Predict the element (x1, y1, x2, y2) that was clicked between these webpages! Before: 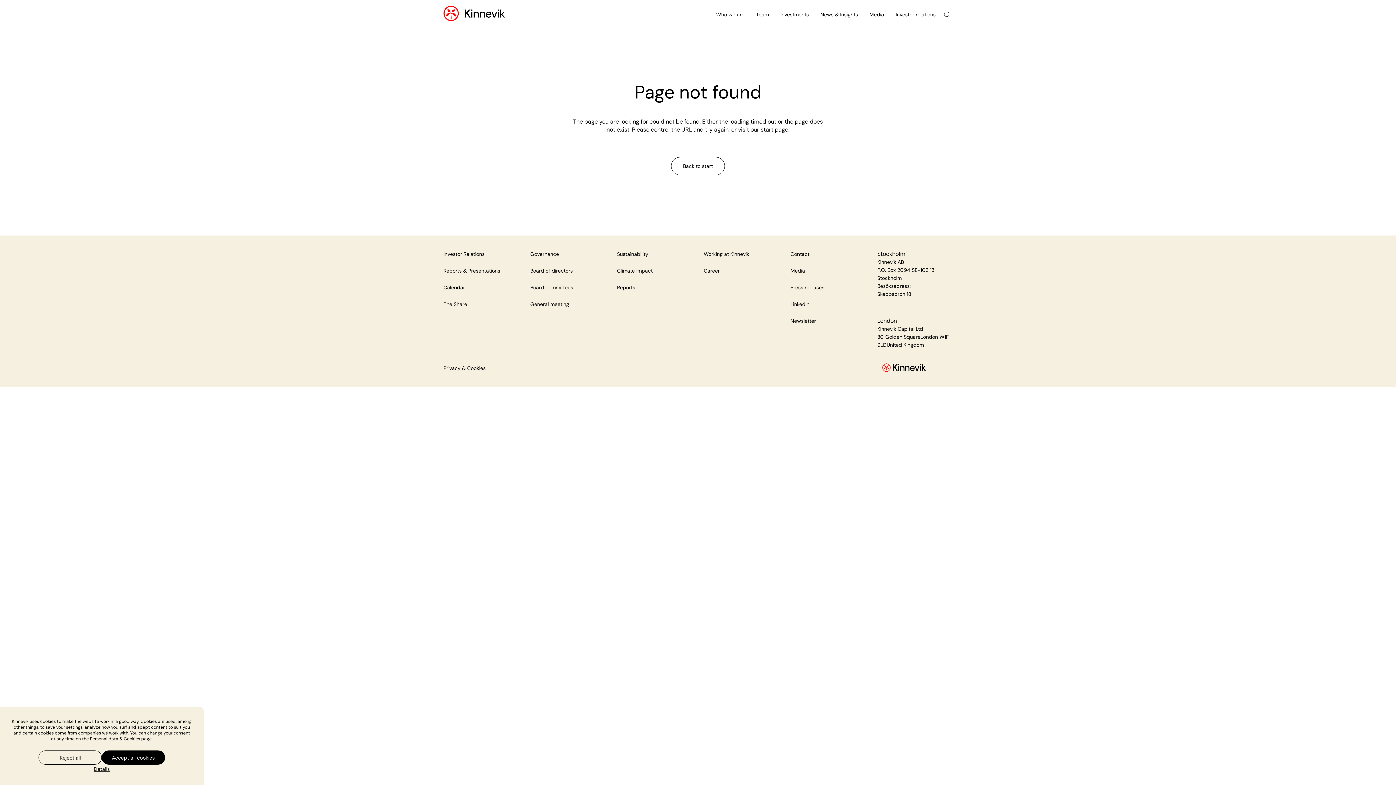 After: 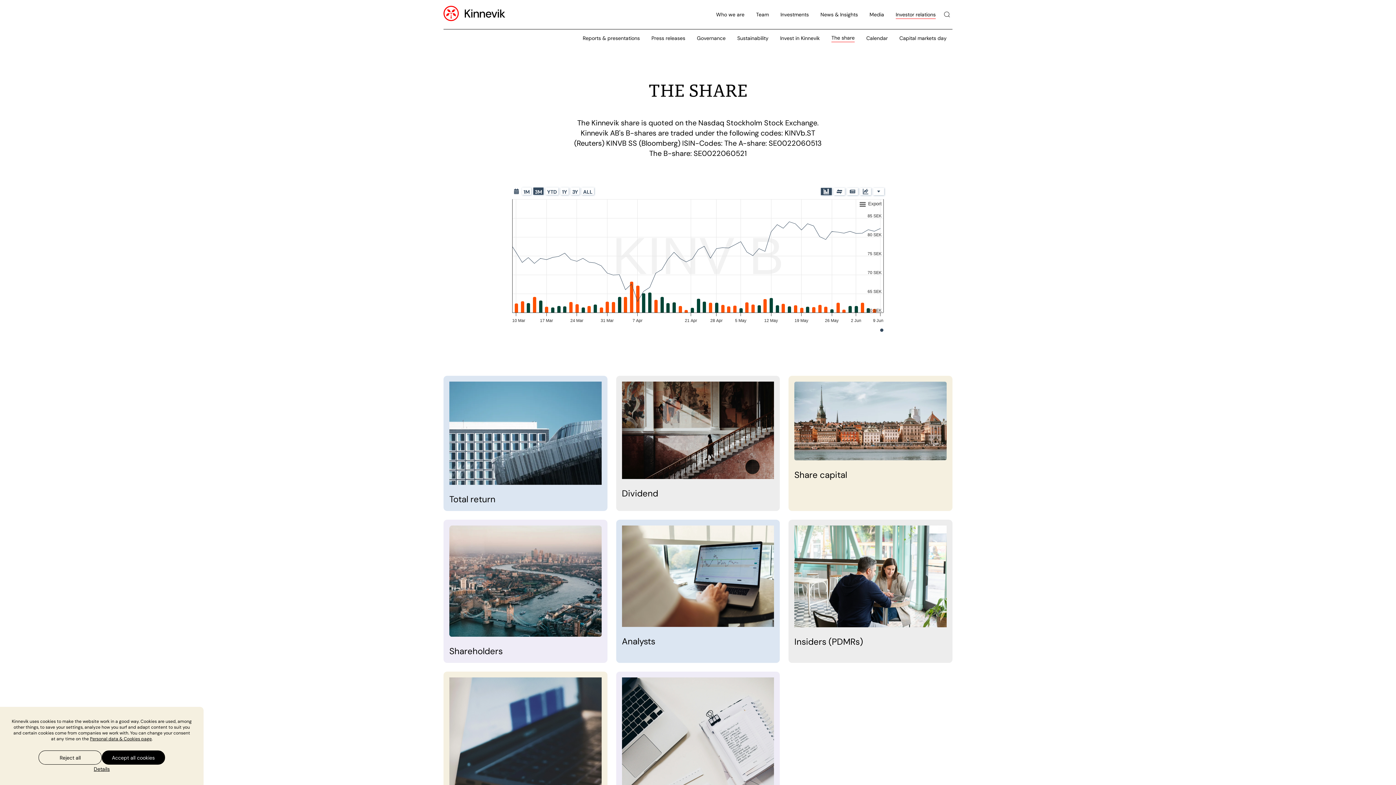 Action: label: The Share bbox: (443, 301, 467, 307)